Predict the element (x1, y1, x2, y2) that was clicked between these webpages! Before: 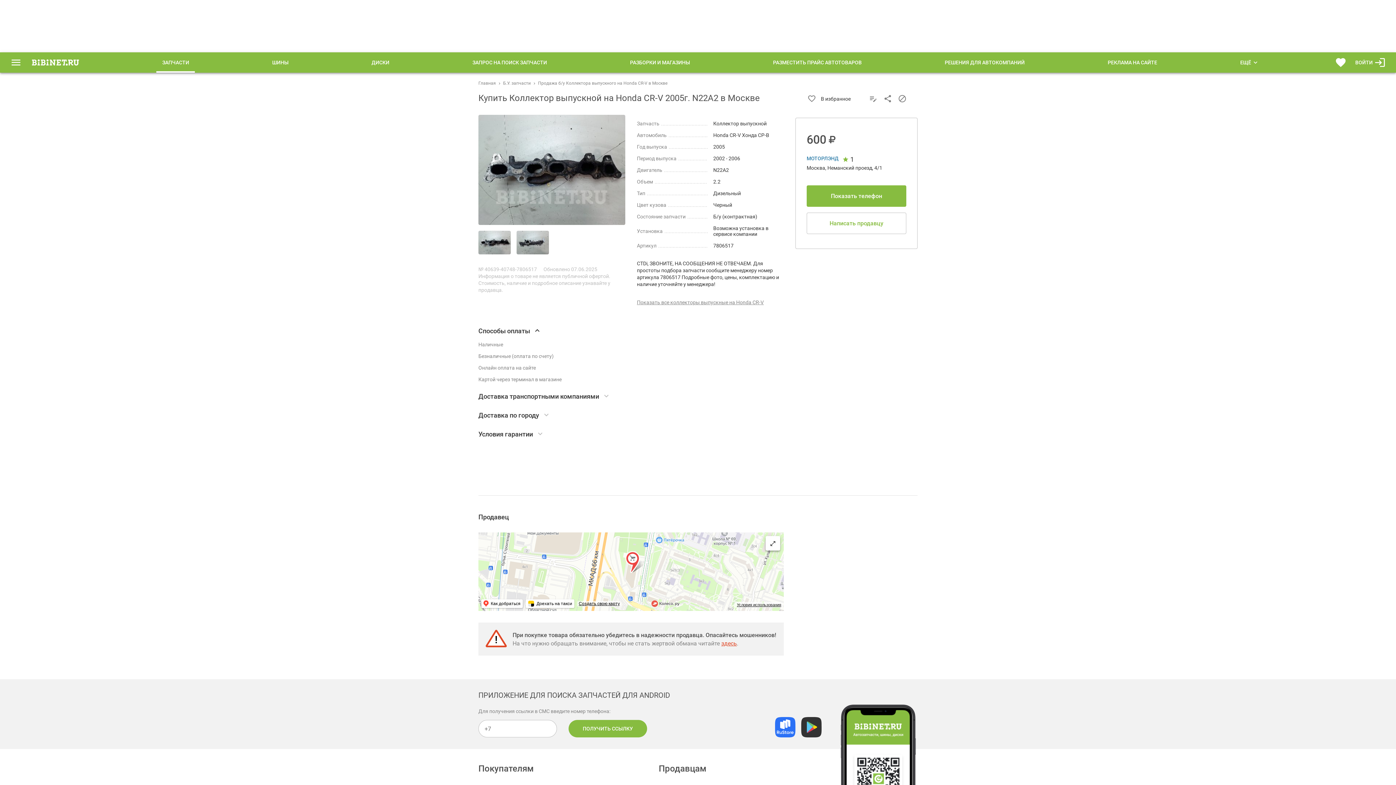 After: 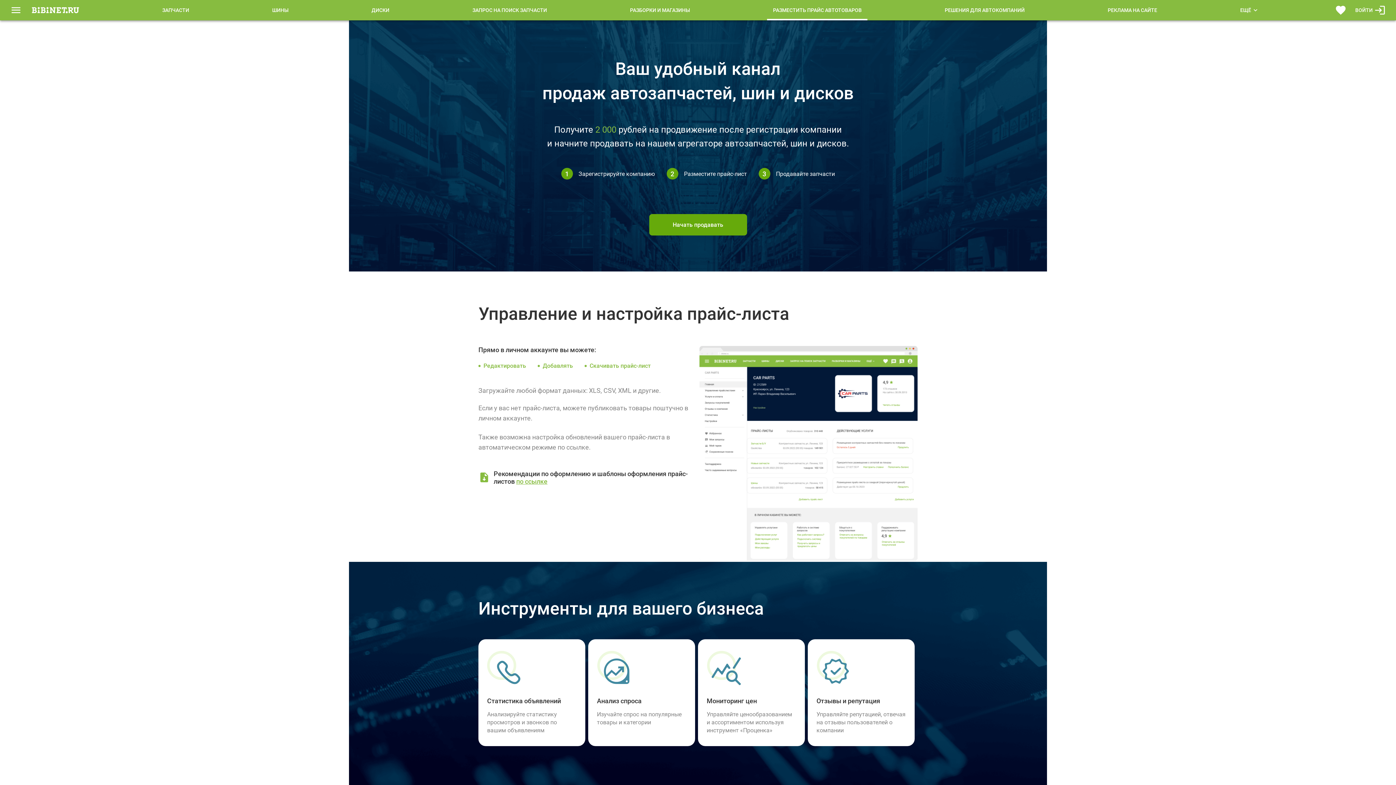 Action: bbox: (767, 52, 867, 72) label: РАЗМЕСТИТЬ ПРАЙС АВТОТОВАРОВ